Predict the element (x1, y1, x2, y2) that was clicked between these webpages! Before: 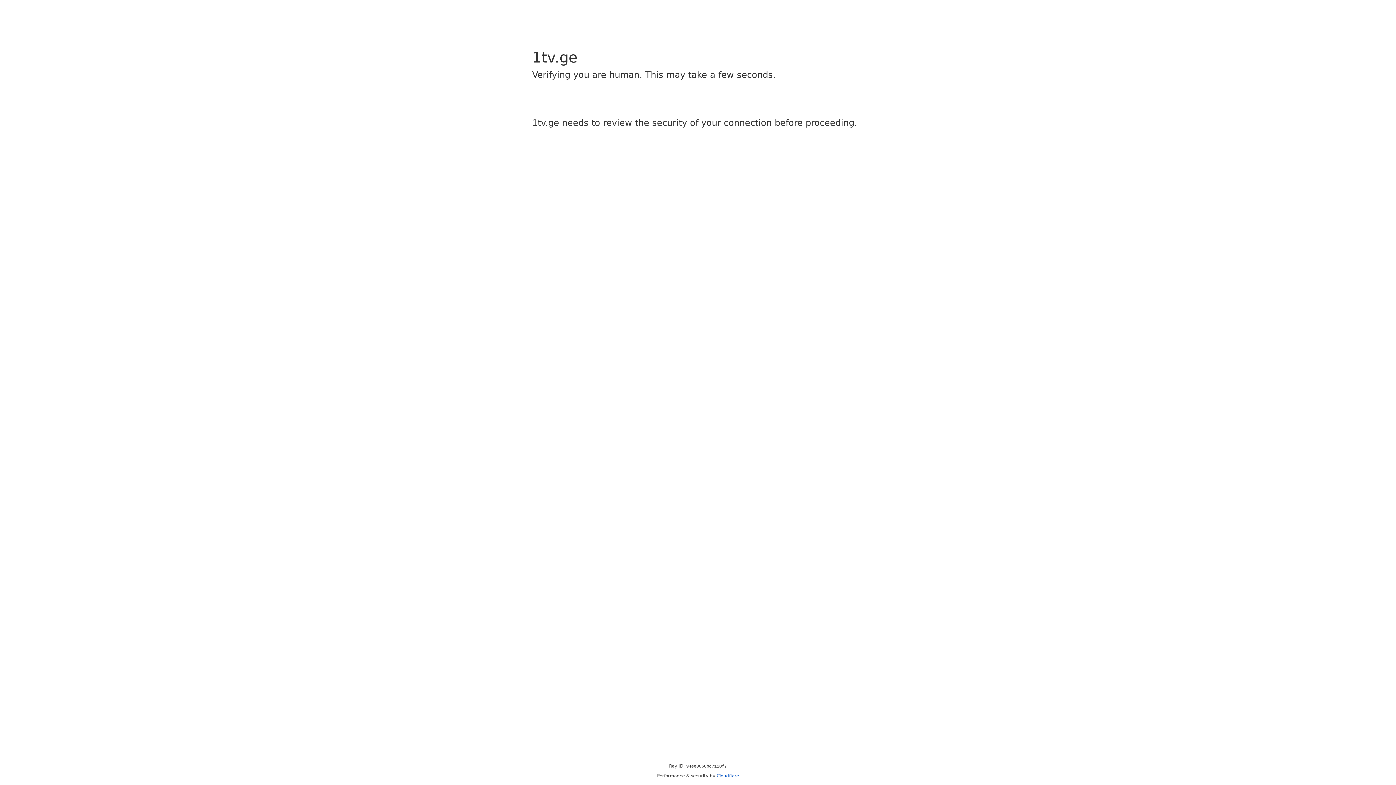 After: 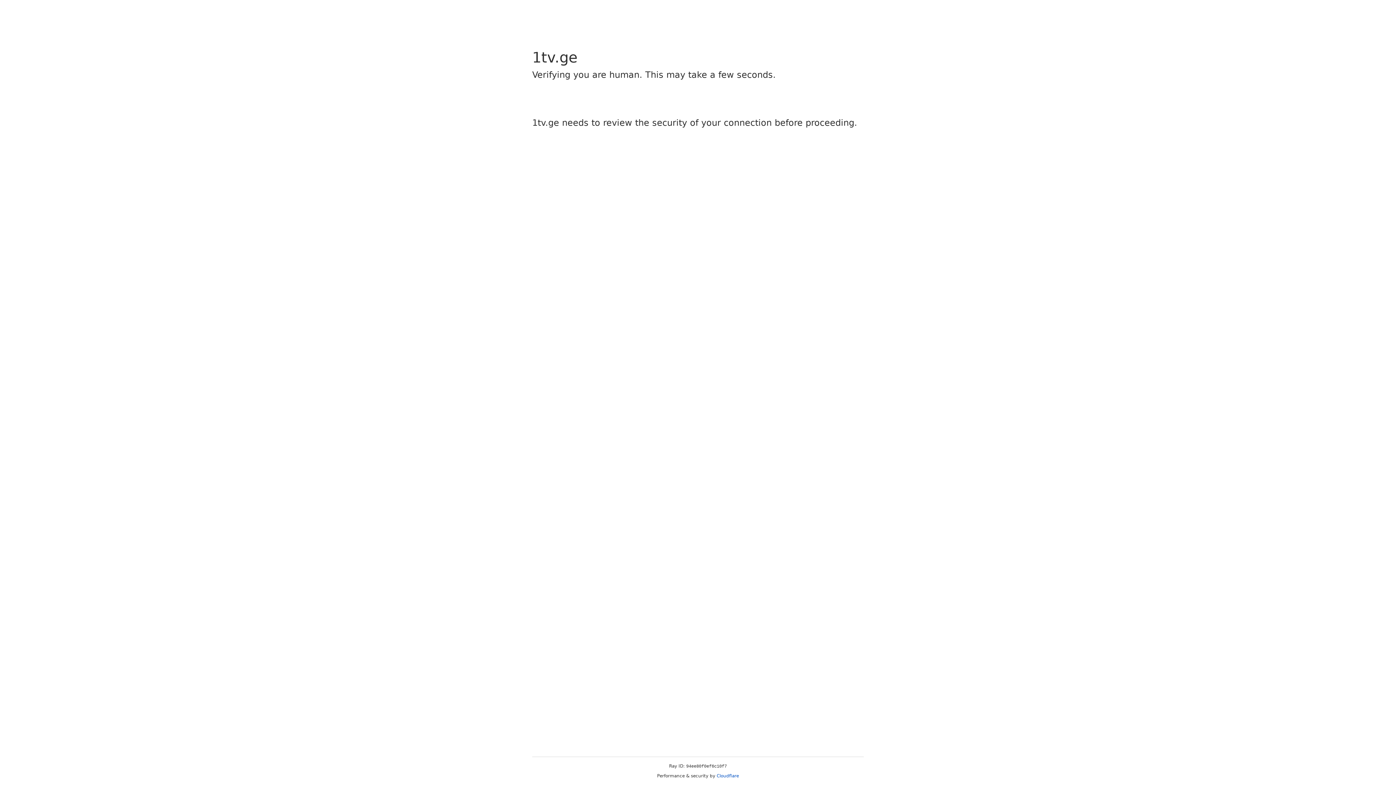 Action: label: Cloudflare bbox: (716, 773, 739, 778)